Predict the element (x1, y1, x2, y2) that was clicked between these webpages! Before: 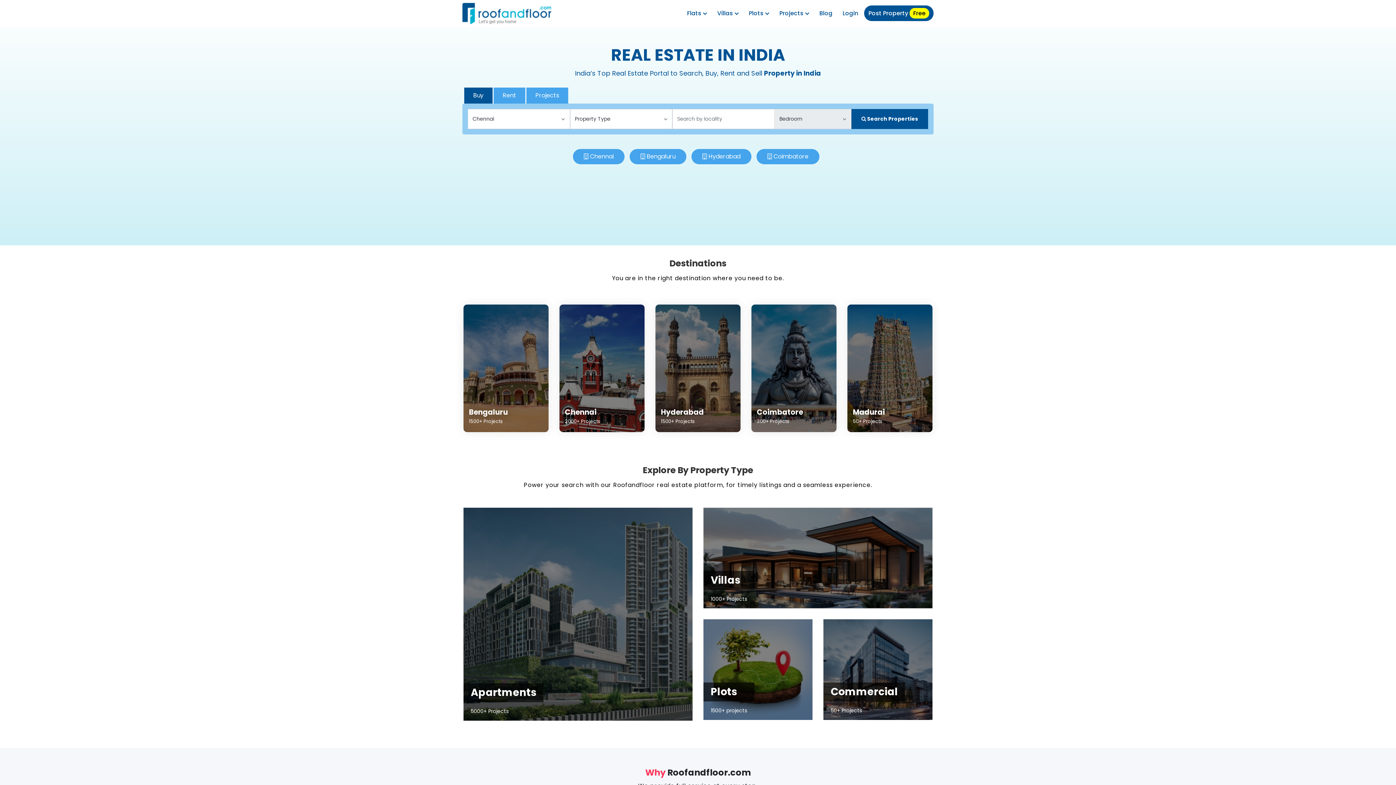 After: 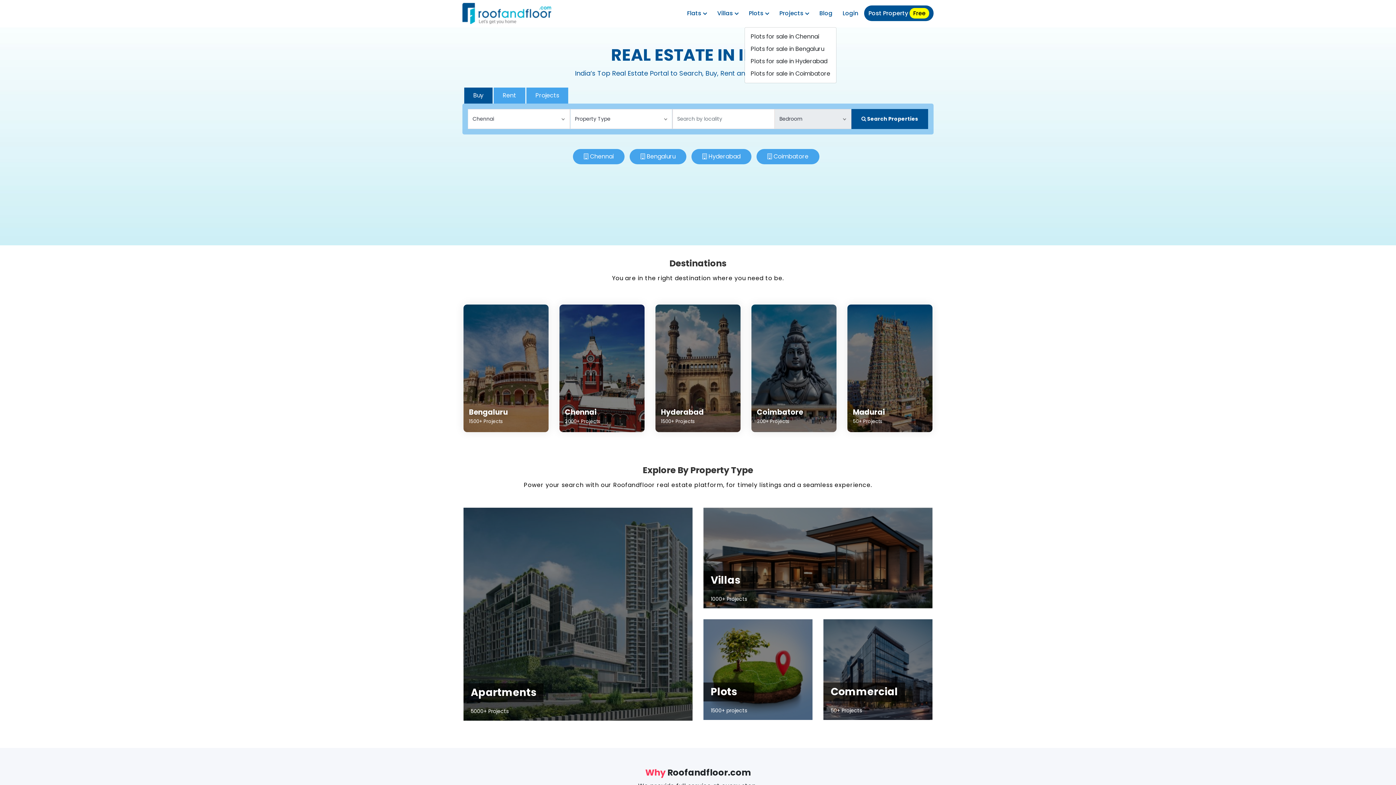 Action: bbox: (744, 5, 773, 21) label: Plots 